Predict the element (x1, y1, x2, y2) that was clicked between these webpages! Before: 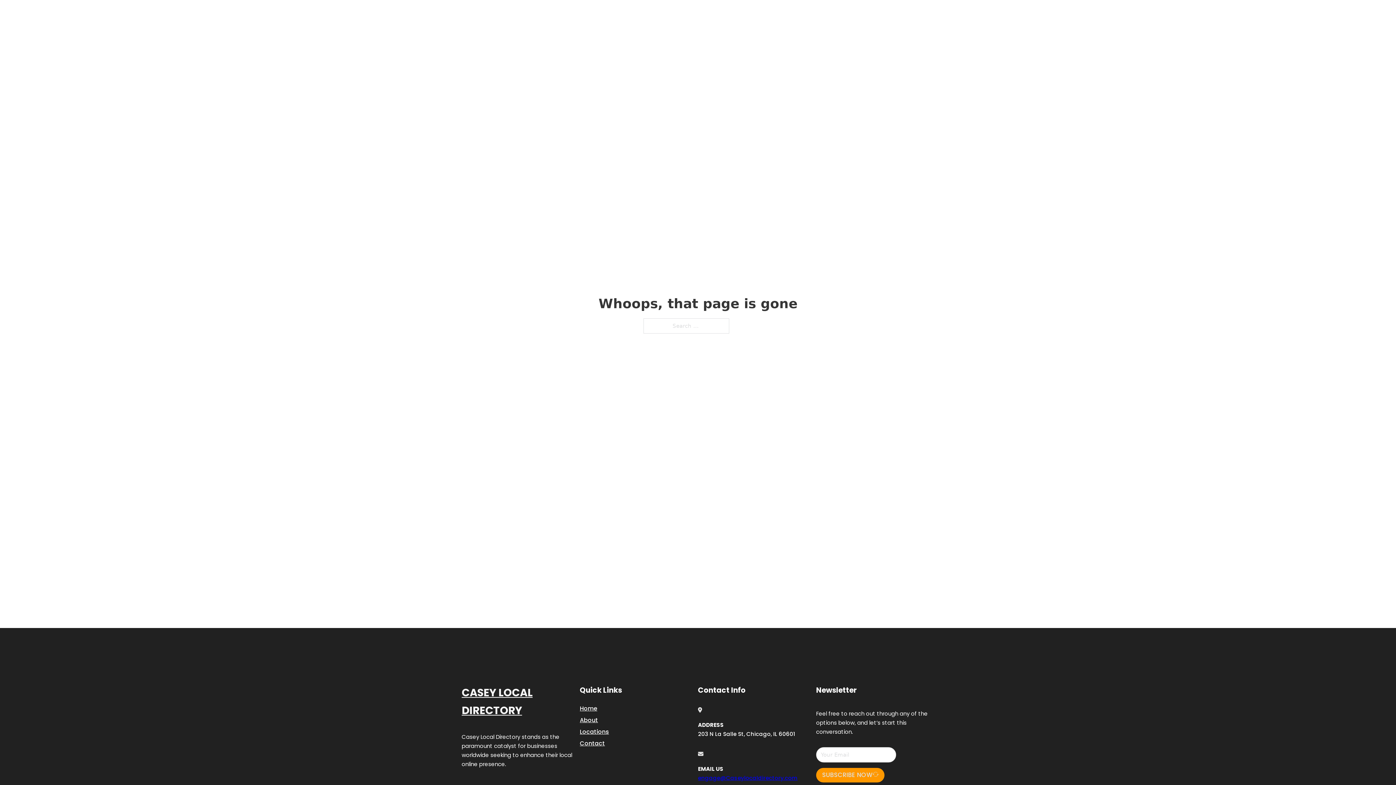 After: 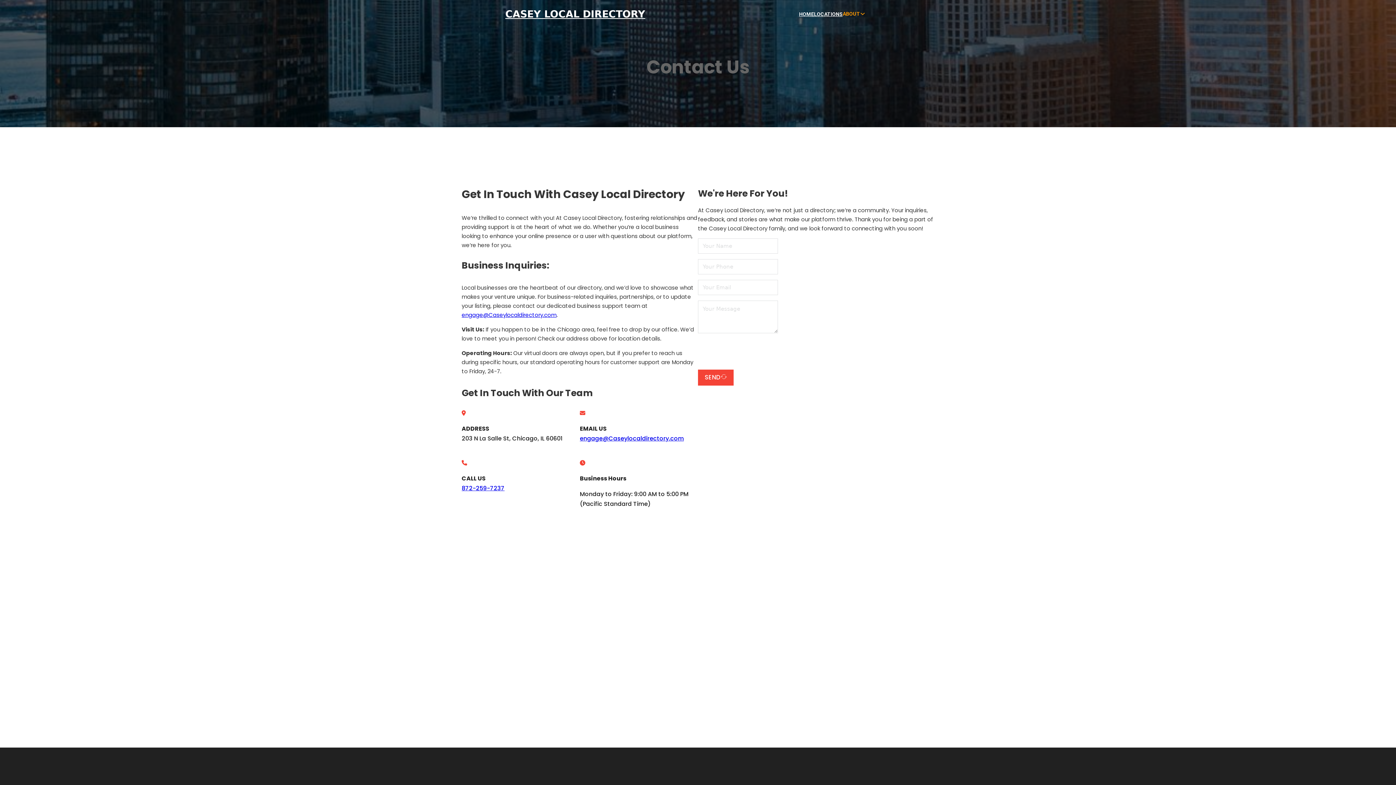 Action: bbox: (580, 738, 605, 748) label: Contact